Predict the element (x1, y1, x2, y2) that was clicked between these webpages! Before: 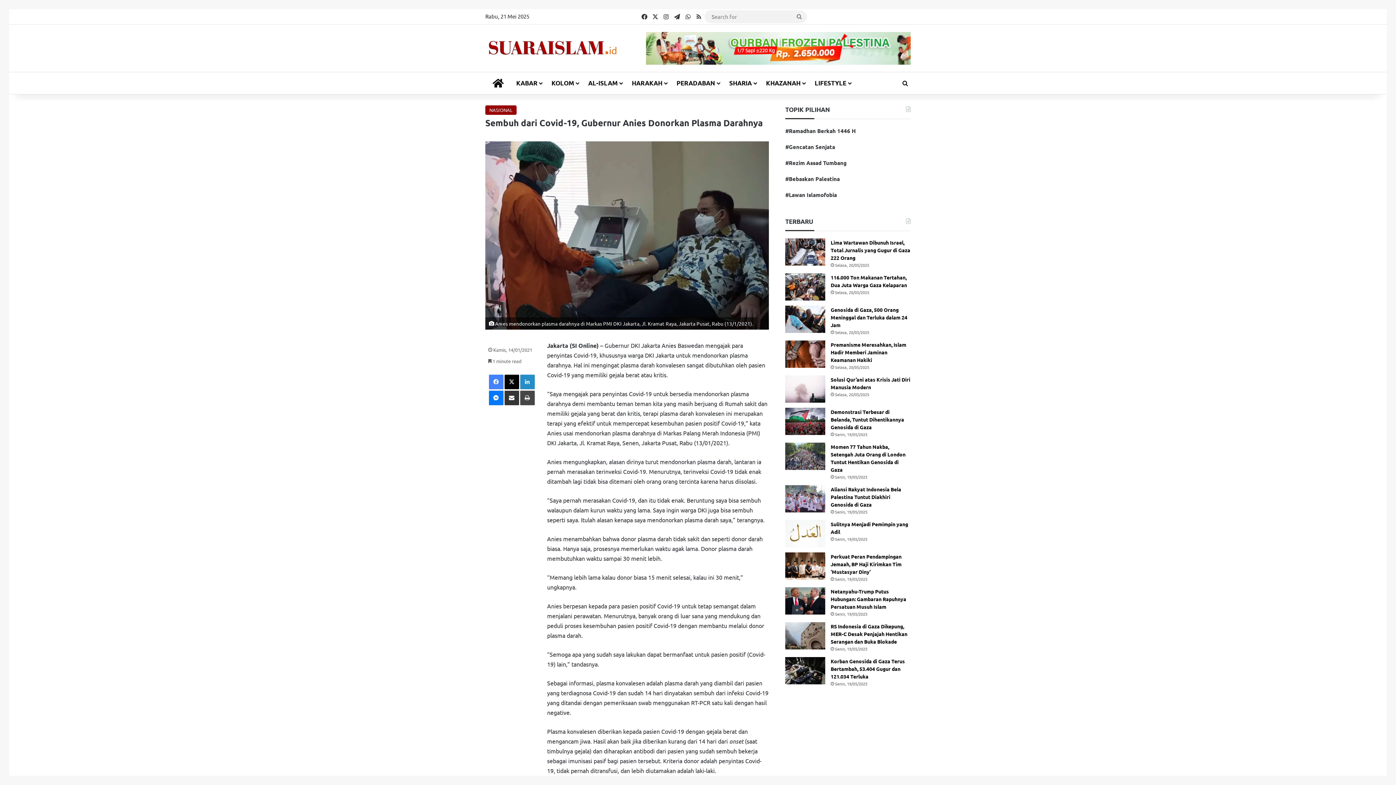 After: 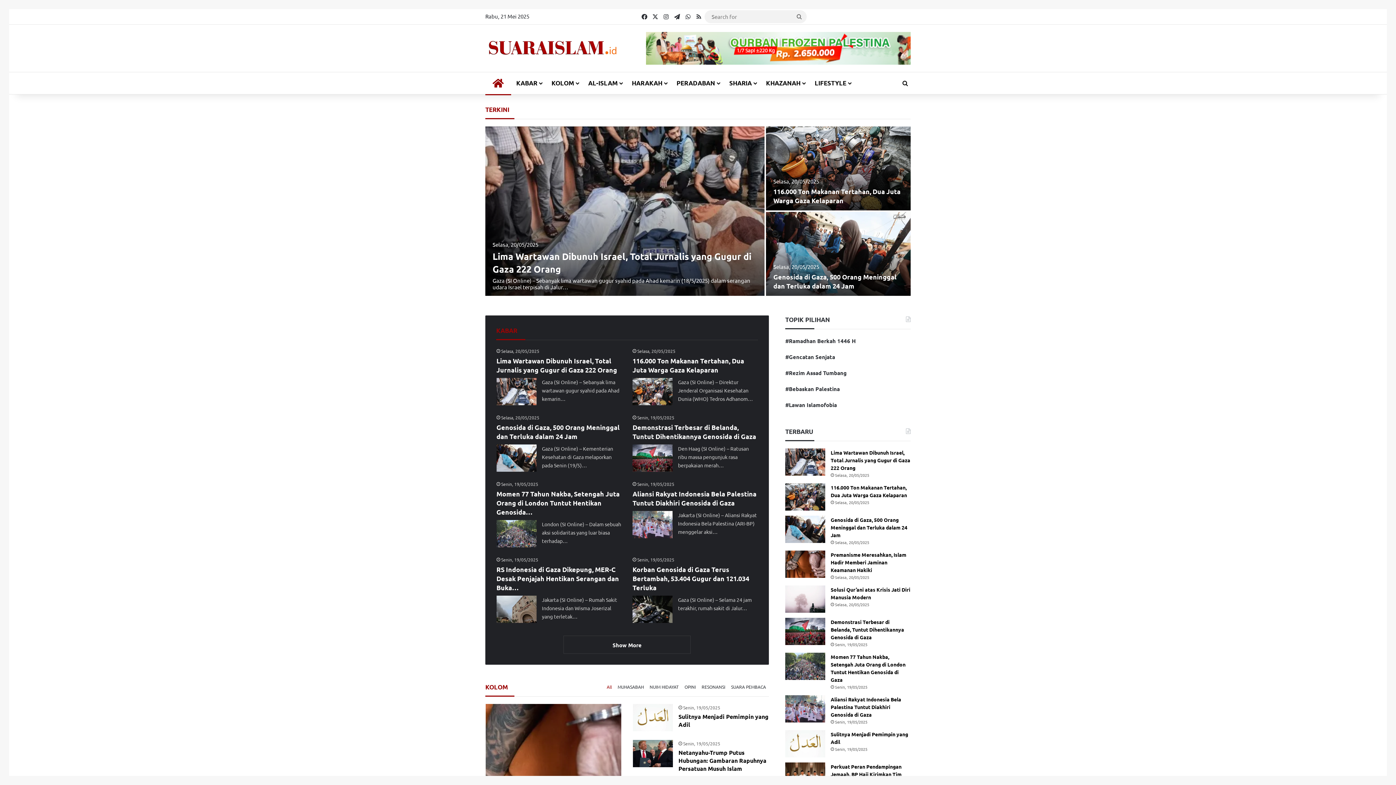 Action: bbox: (485, 72, 511, 94) label: HOME